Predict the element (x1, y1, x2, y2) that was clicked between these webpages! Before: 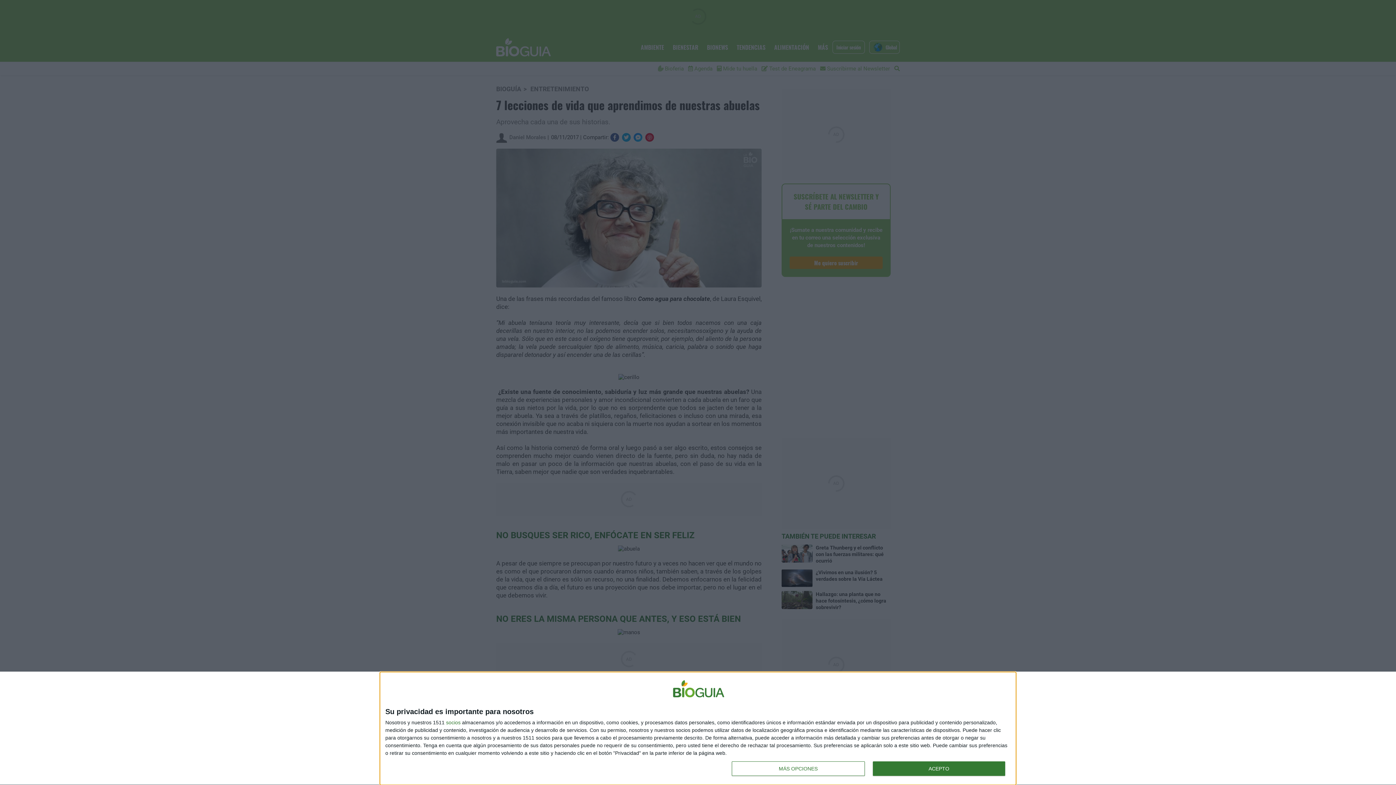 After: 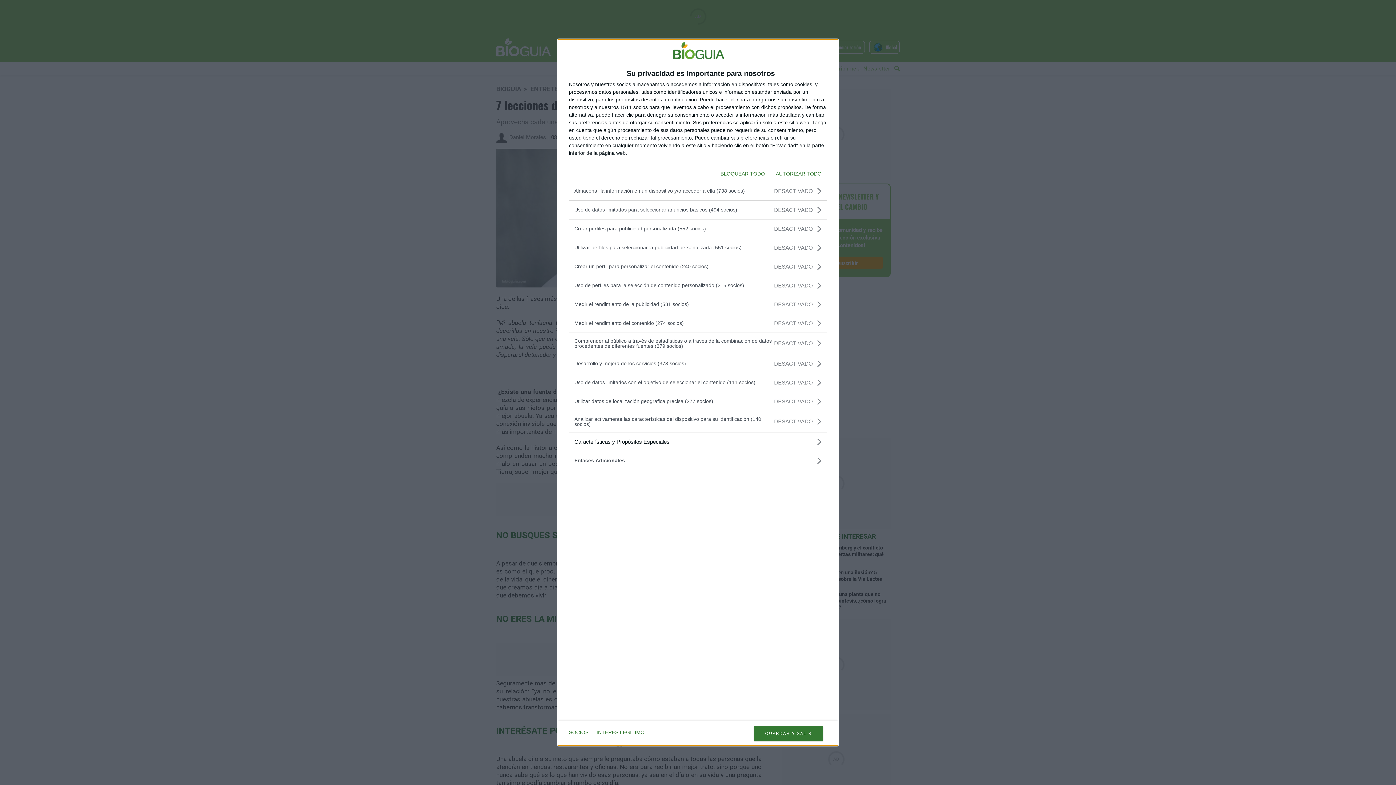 Action: label: MÁS OPCIONES bbox: (732, 761, 864, 776)